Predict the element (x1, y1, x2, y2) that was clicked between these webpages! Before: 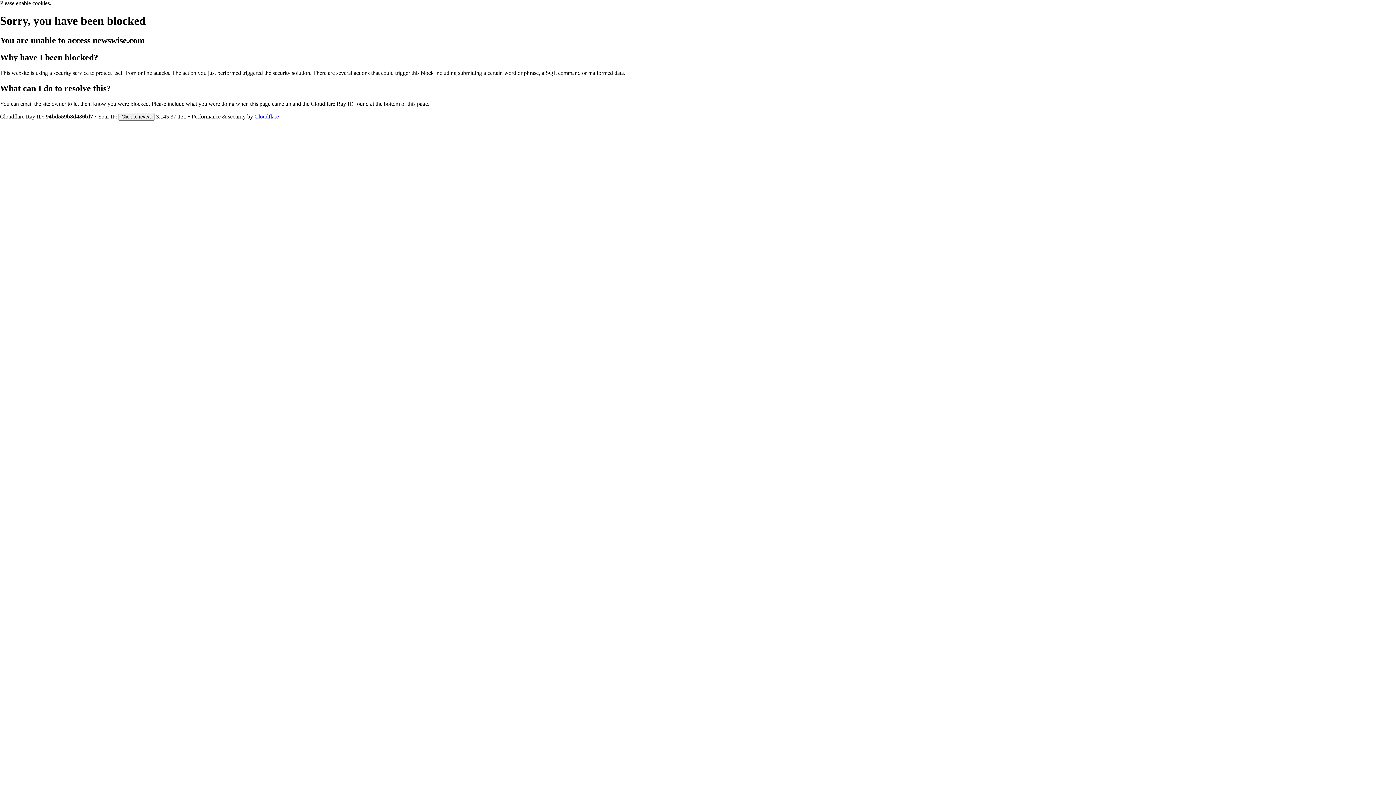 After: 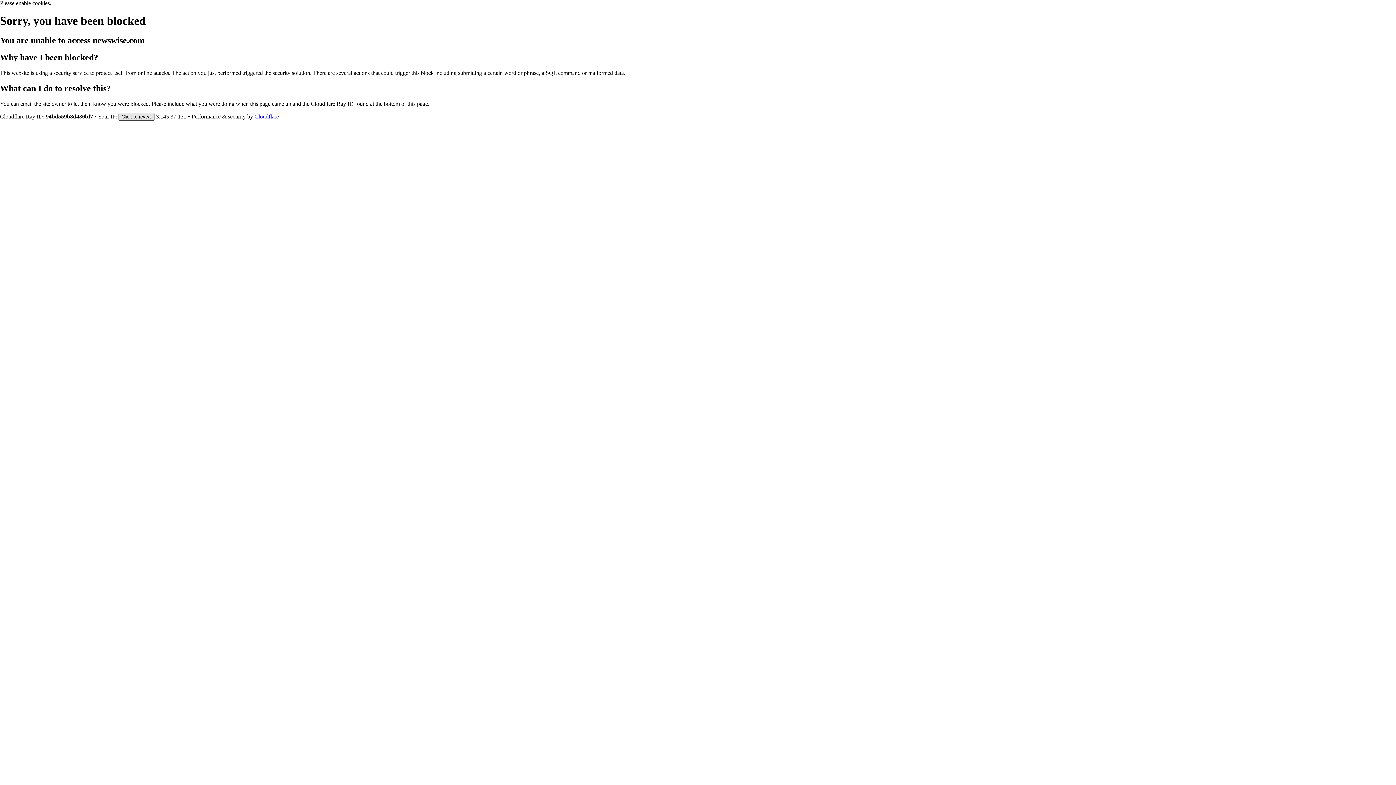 Action: label: Click to reveal bbox: (118, 112, 154, 120)